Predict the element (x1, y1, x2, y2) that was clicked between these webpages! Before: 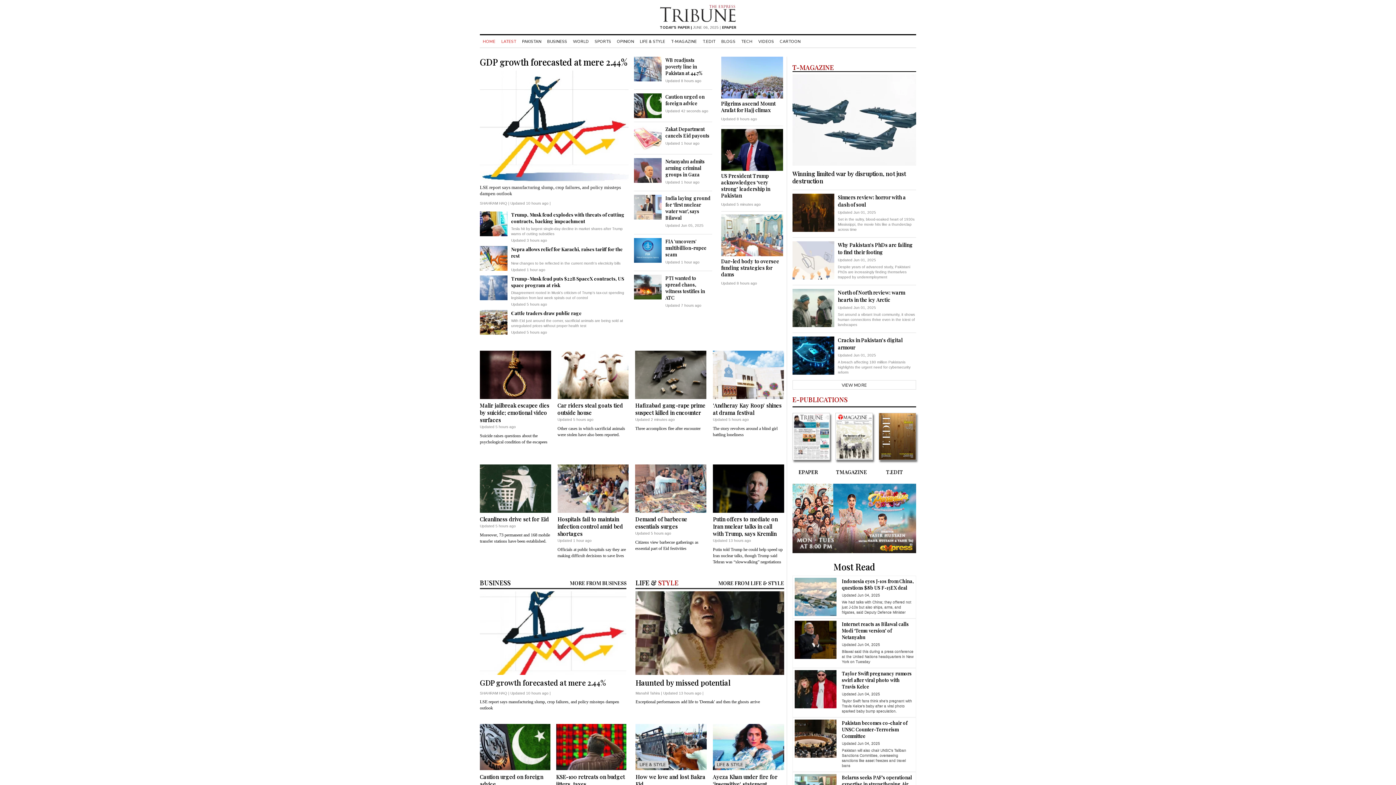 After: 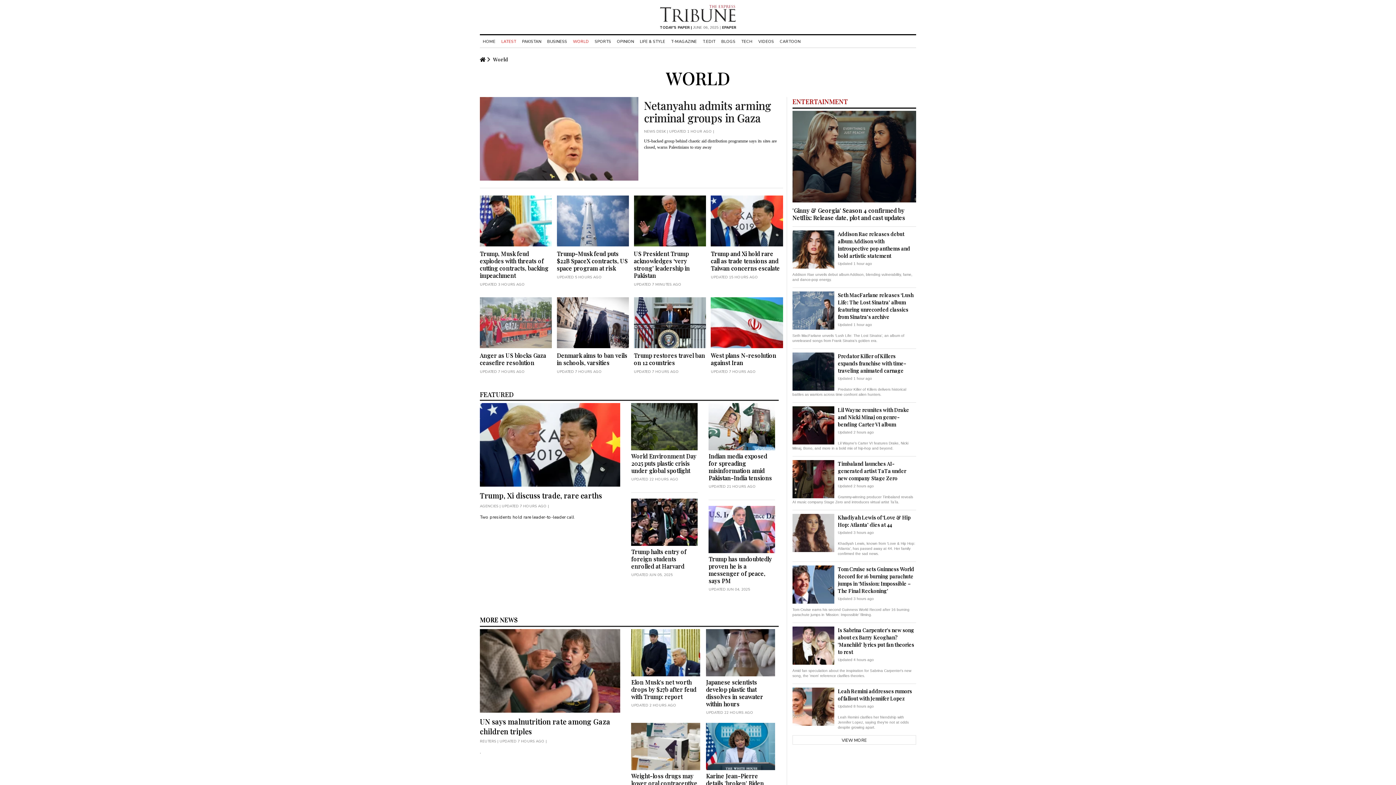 Action: bbox: (570, 38, 592, 44) label: WORLD